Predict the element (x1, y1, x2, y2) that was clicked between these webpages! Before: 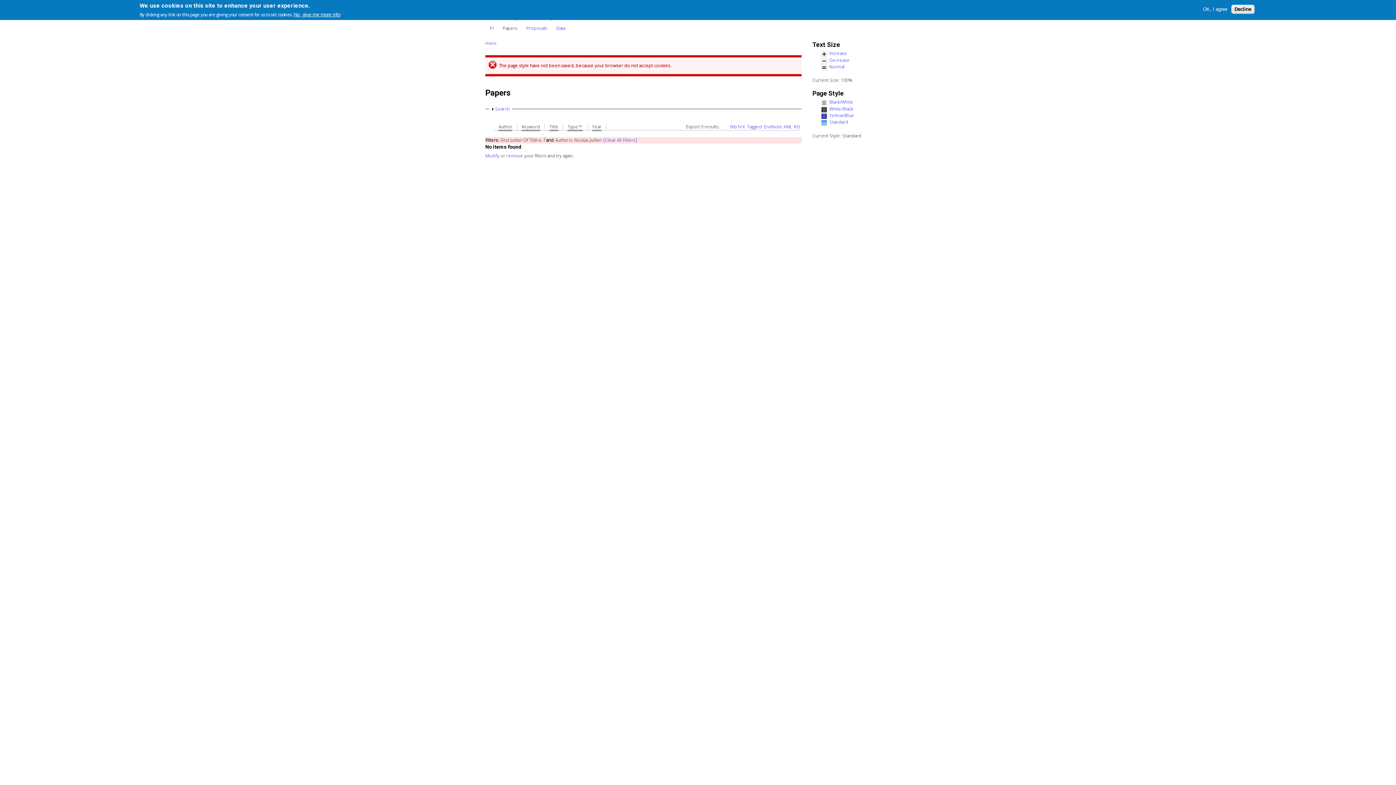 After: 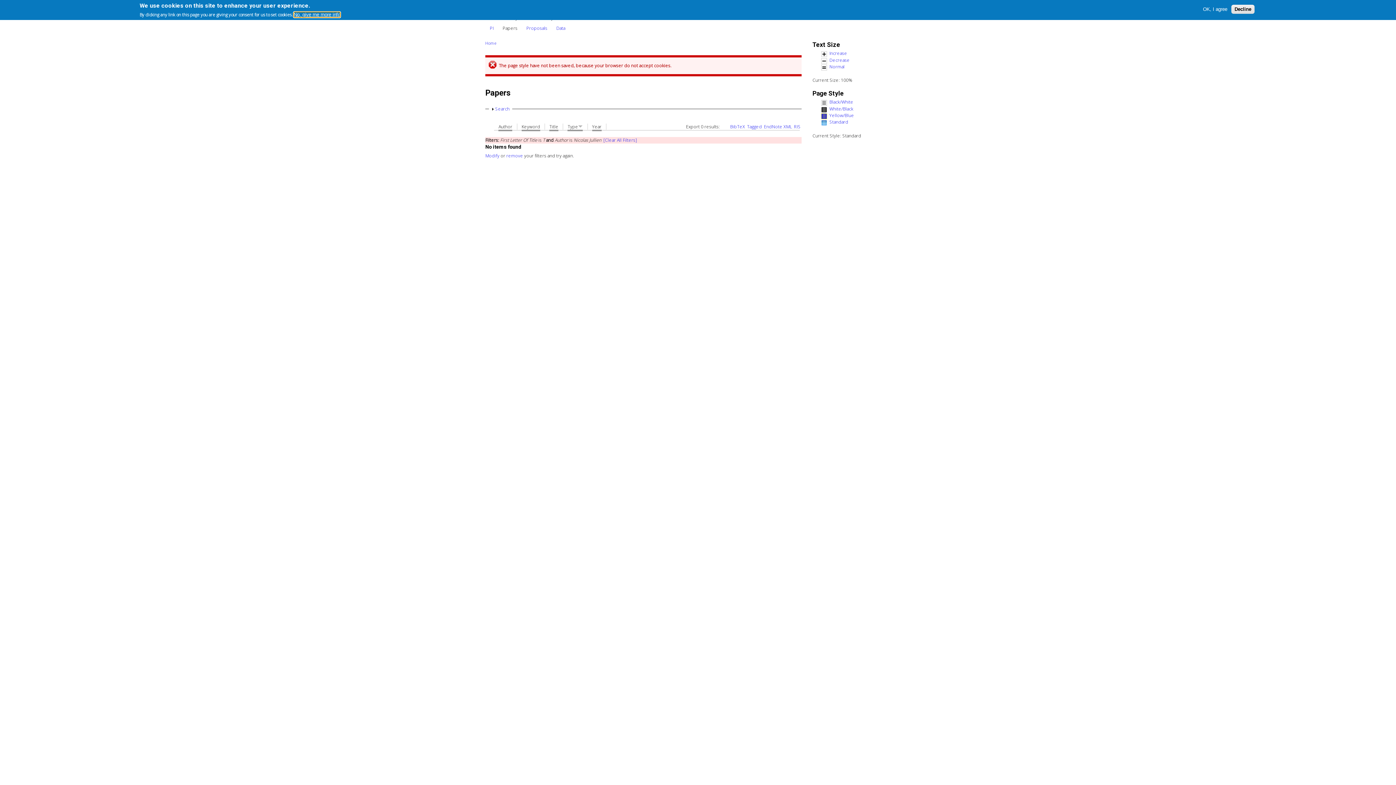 Action: label: No, give me more info bbox: (293, 12, 340, 17)